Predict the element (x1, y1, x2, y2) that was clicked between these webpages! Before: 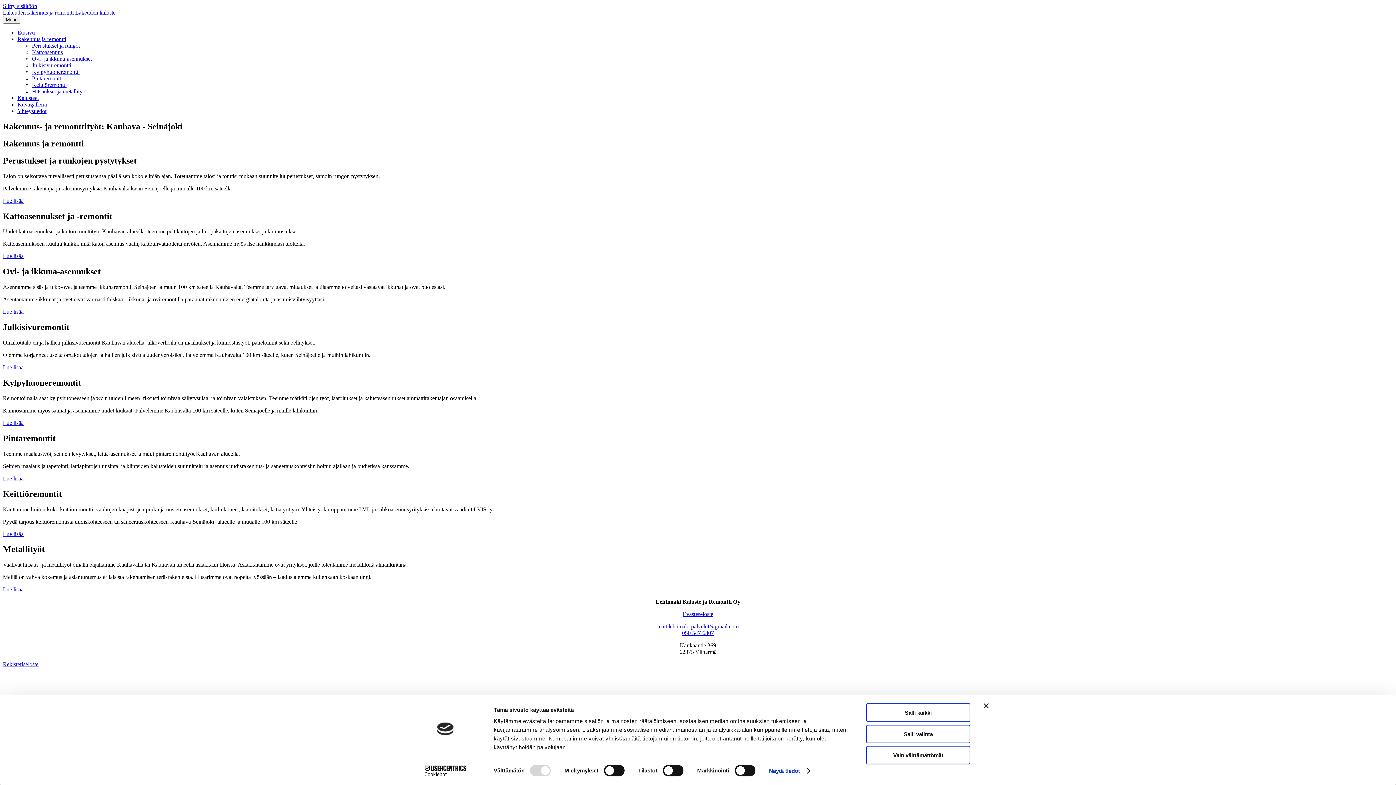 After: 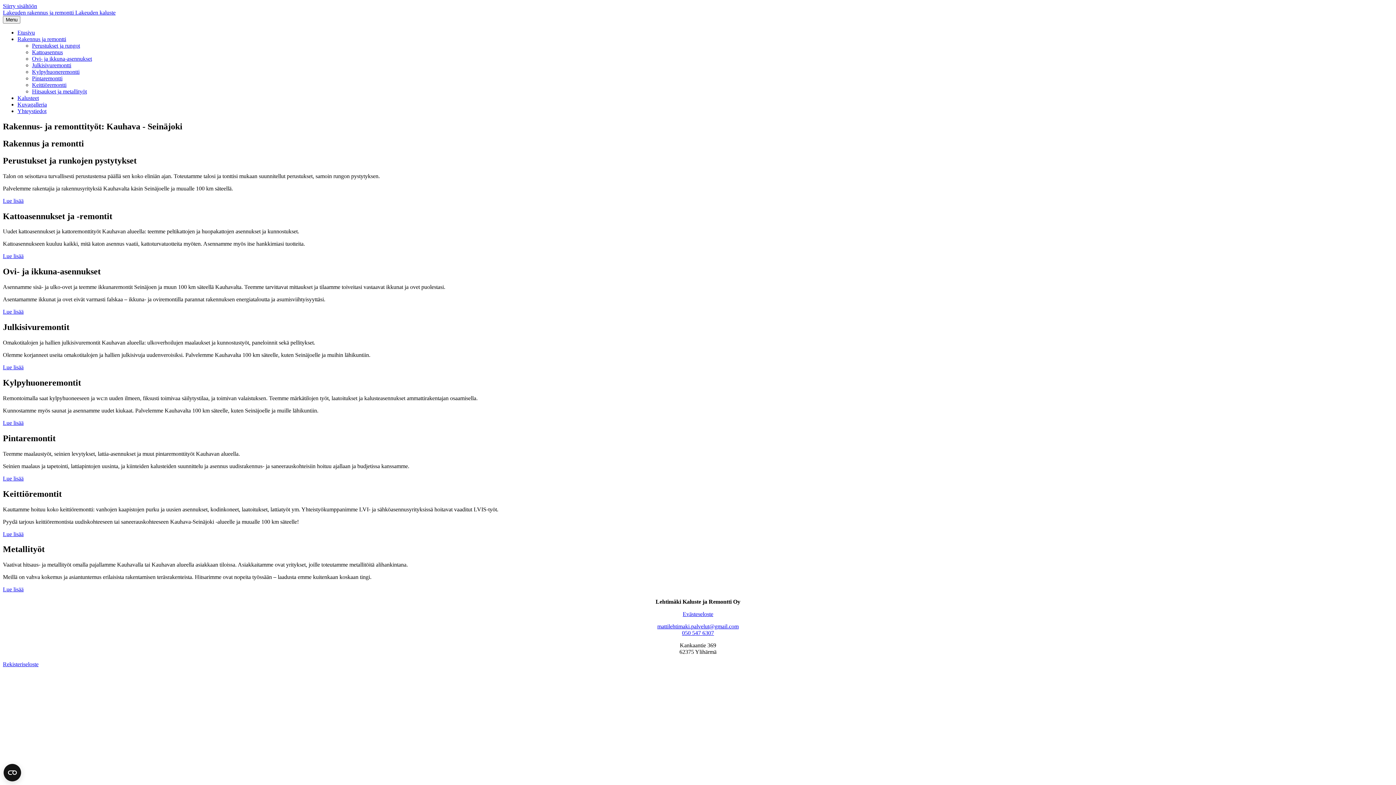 Action: bbox: (866, 703, 970, 722) label: Salli kaikki